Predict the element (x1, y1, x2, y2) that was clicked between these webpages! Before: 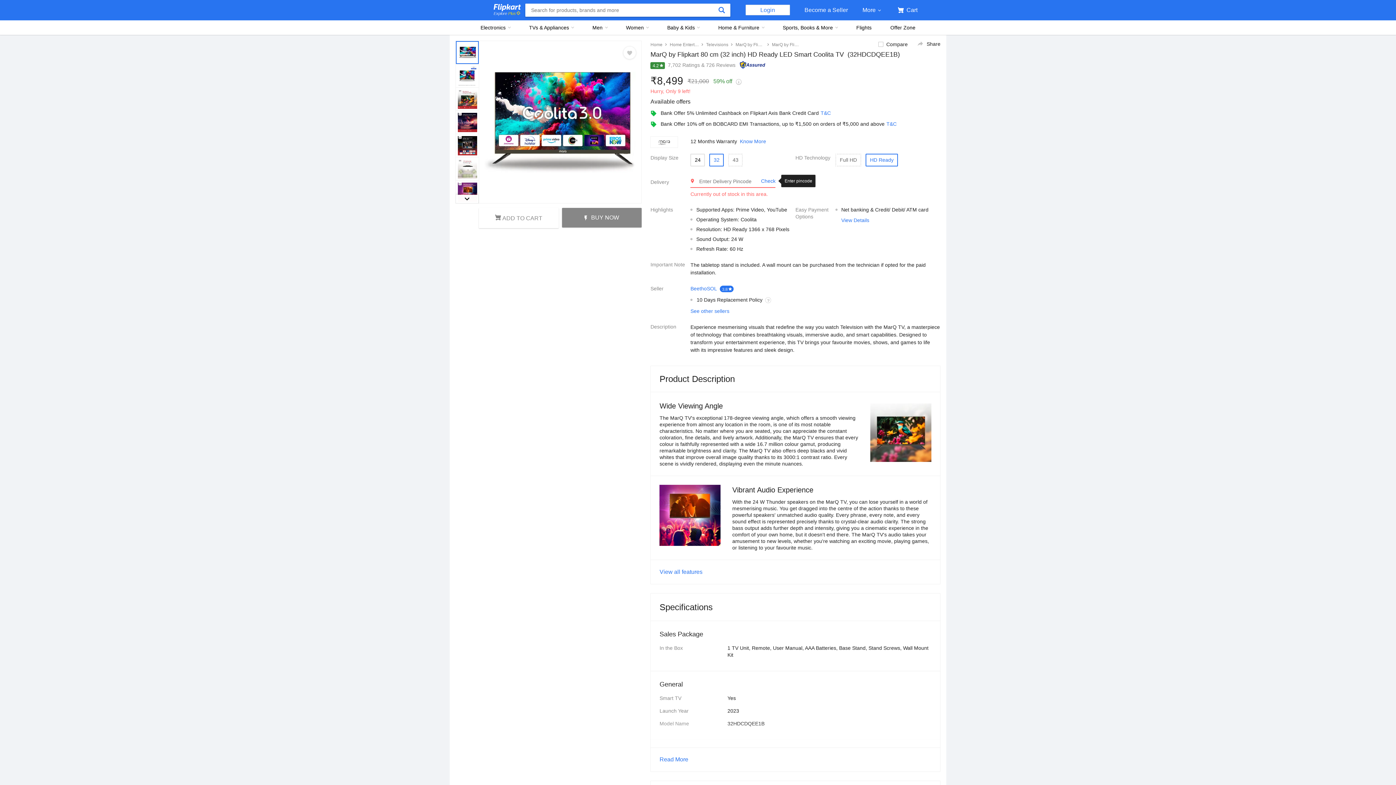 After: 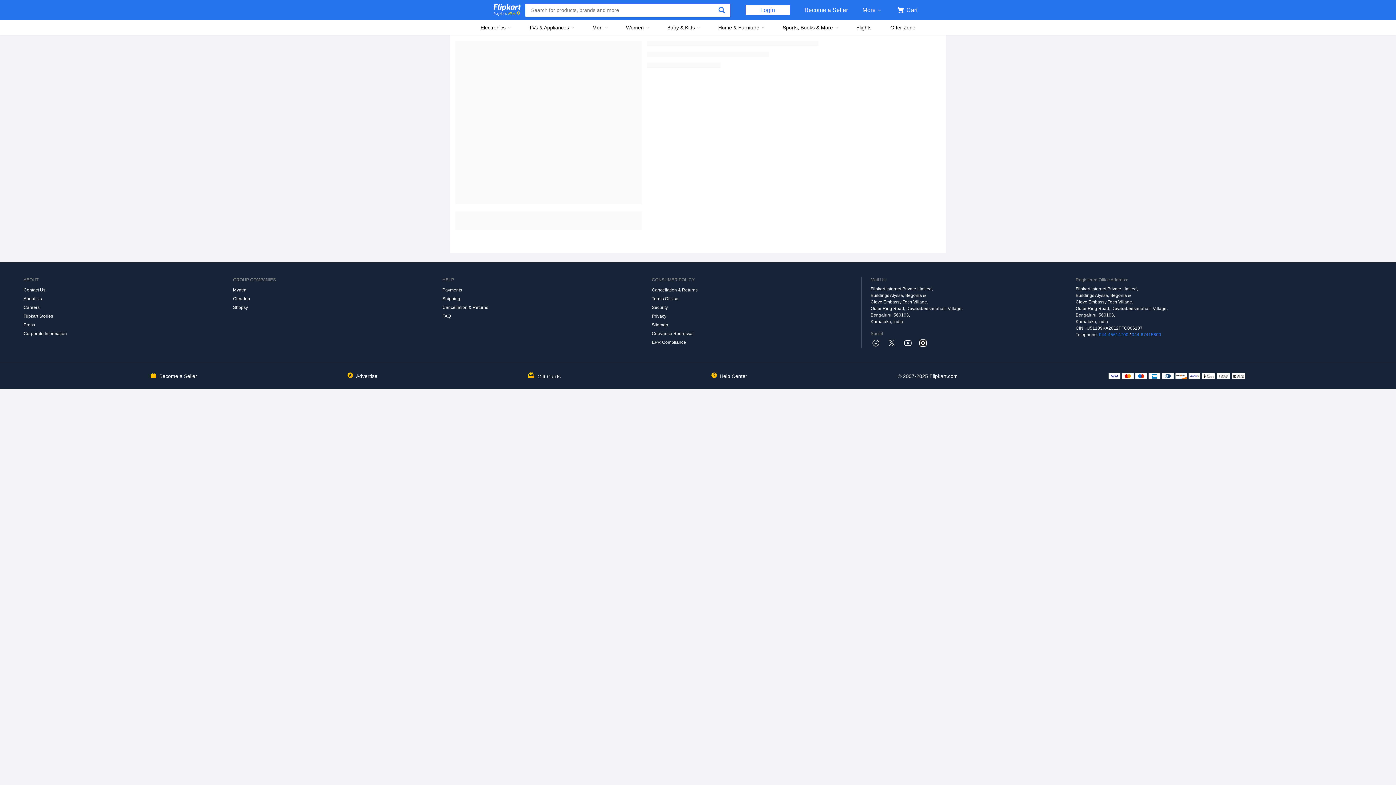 Action: label: Full HD bbox: (835, 153, 861, 166)